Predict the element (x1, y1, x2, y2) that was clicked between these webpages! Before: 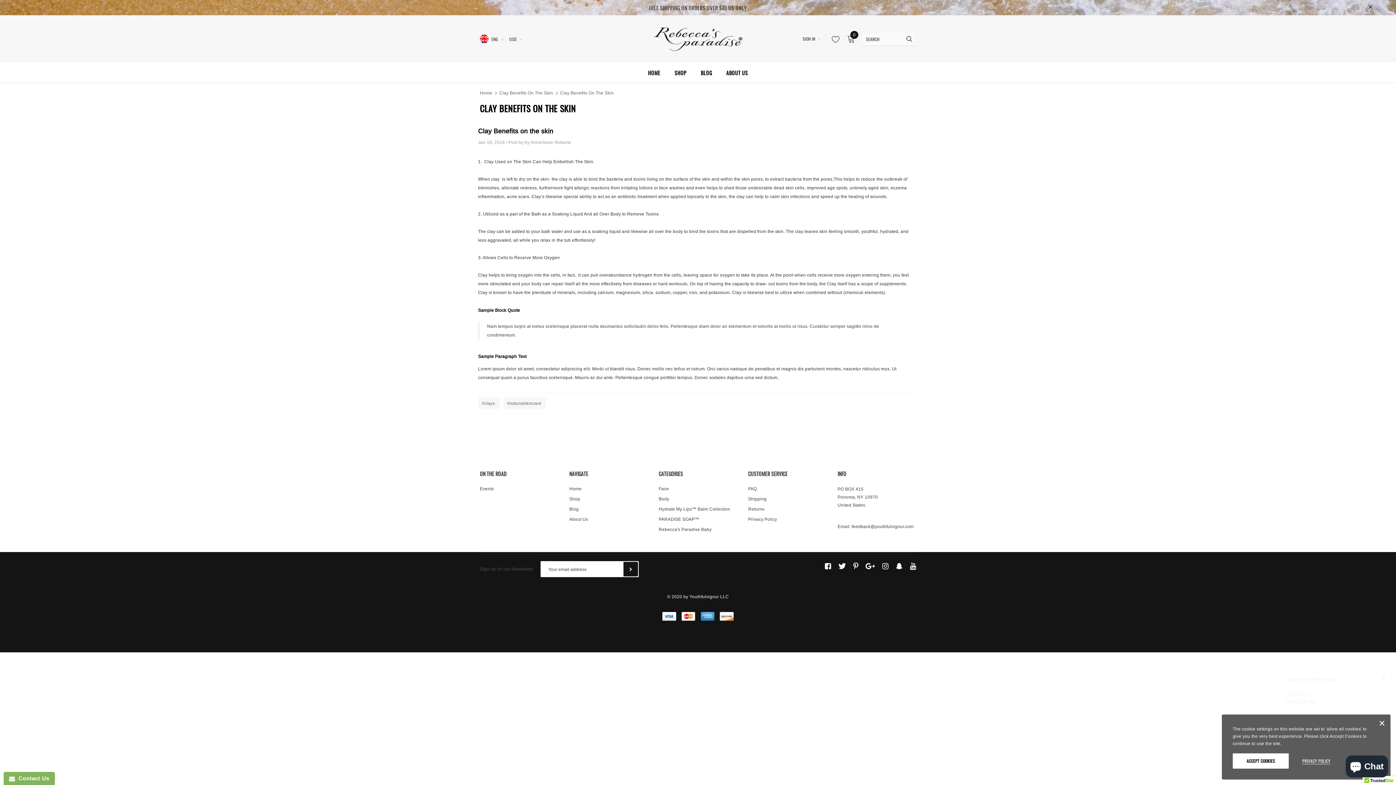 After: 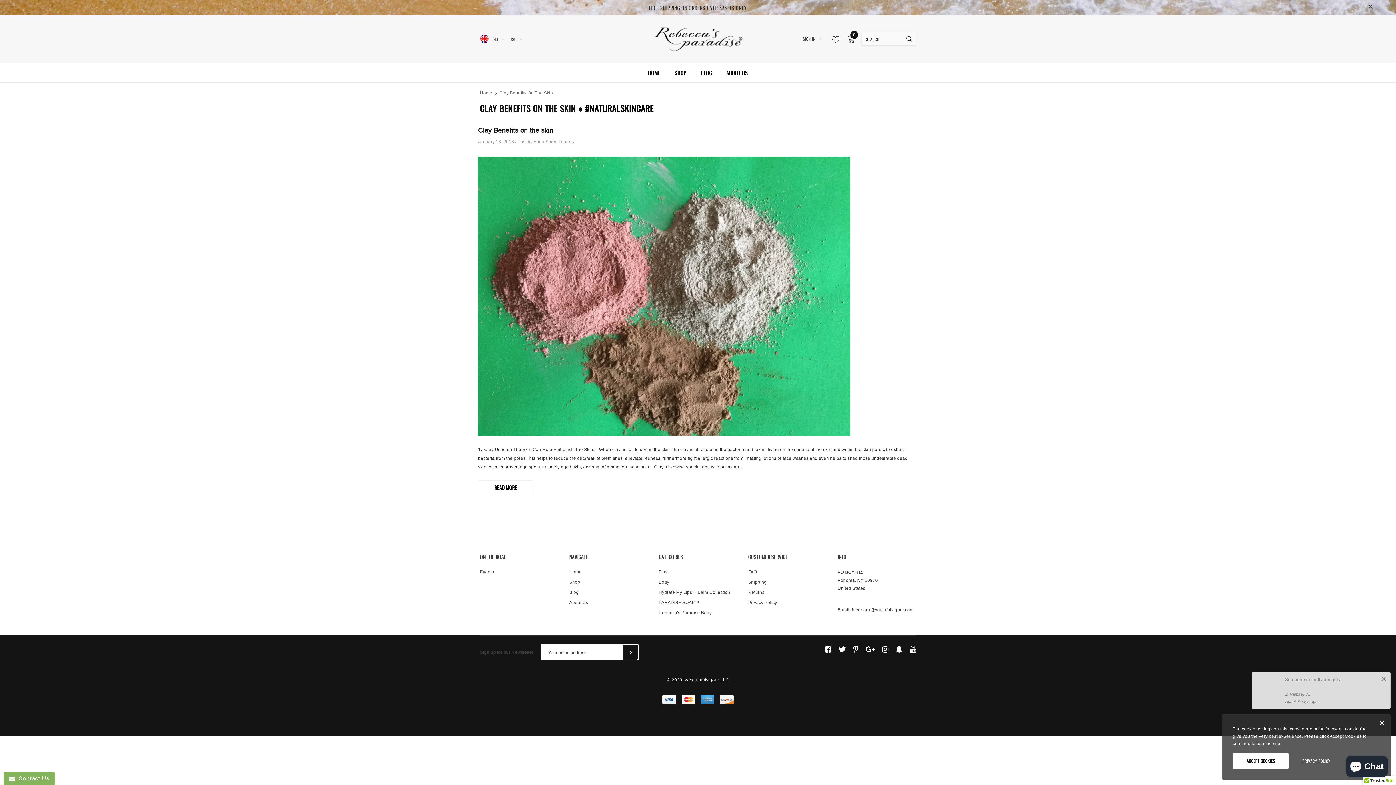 Action: bbox: (503, 397, 545, 409) label: #naturalskincare